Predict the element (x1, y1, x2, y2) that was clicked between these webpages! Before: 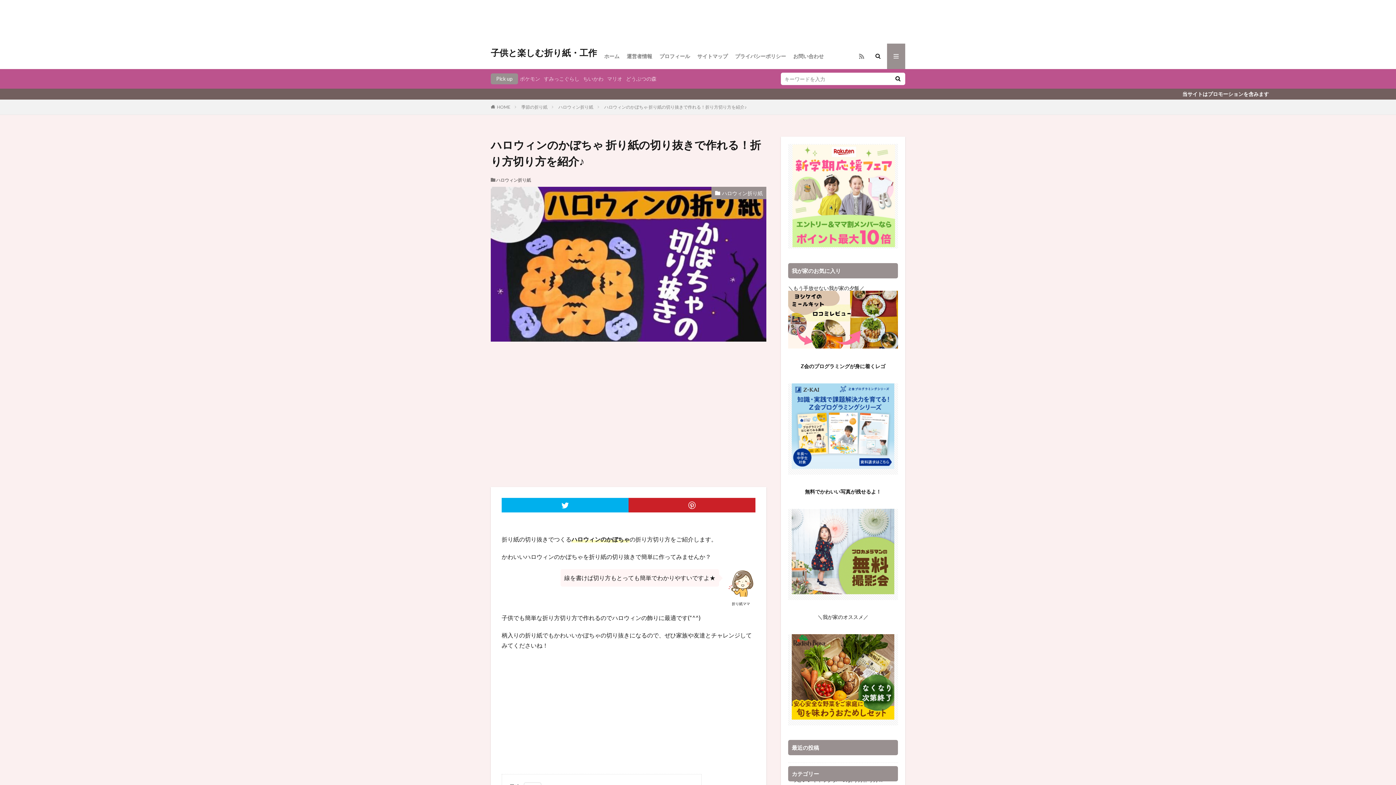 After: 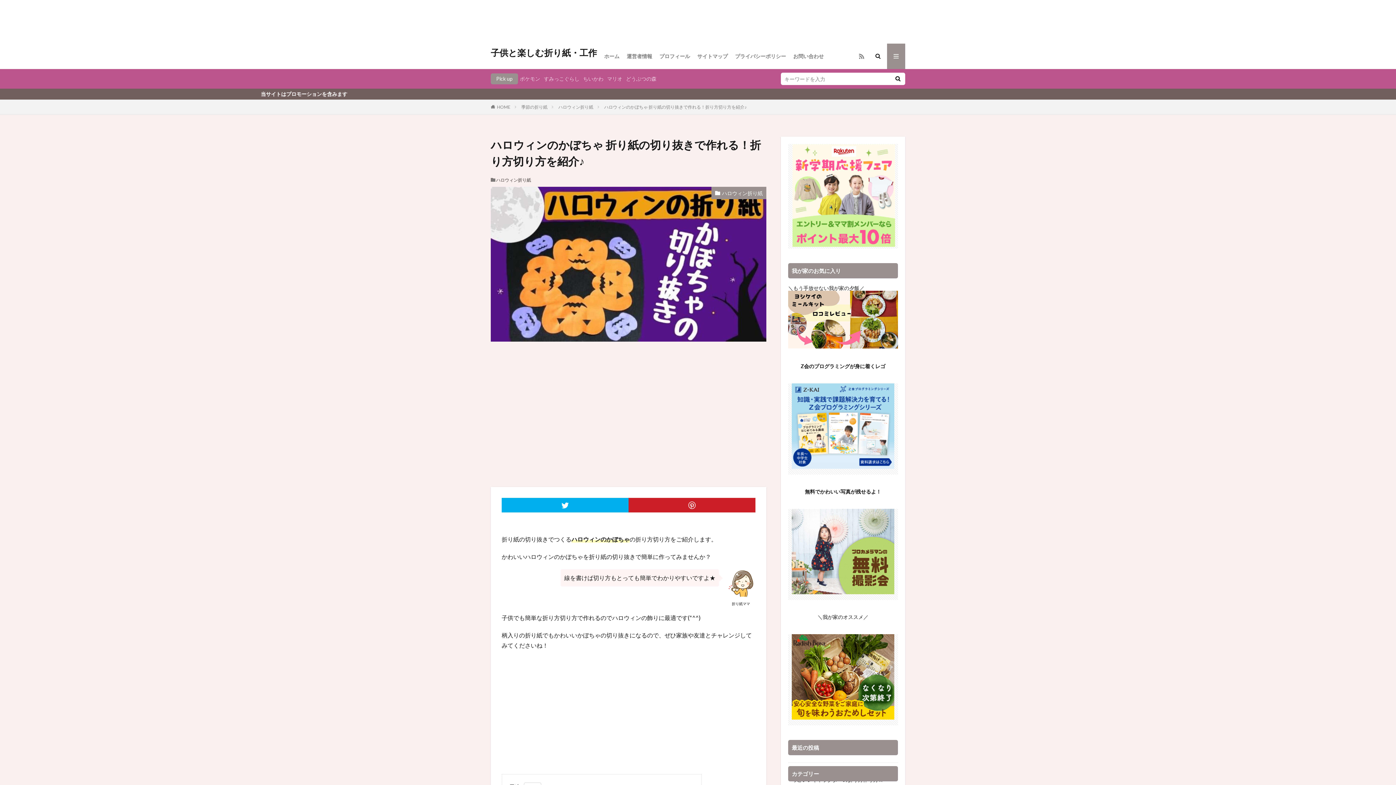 Action: bbox: (792, 242, 896, 249)